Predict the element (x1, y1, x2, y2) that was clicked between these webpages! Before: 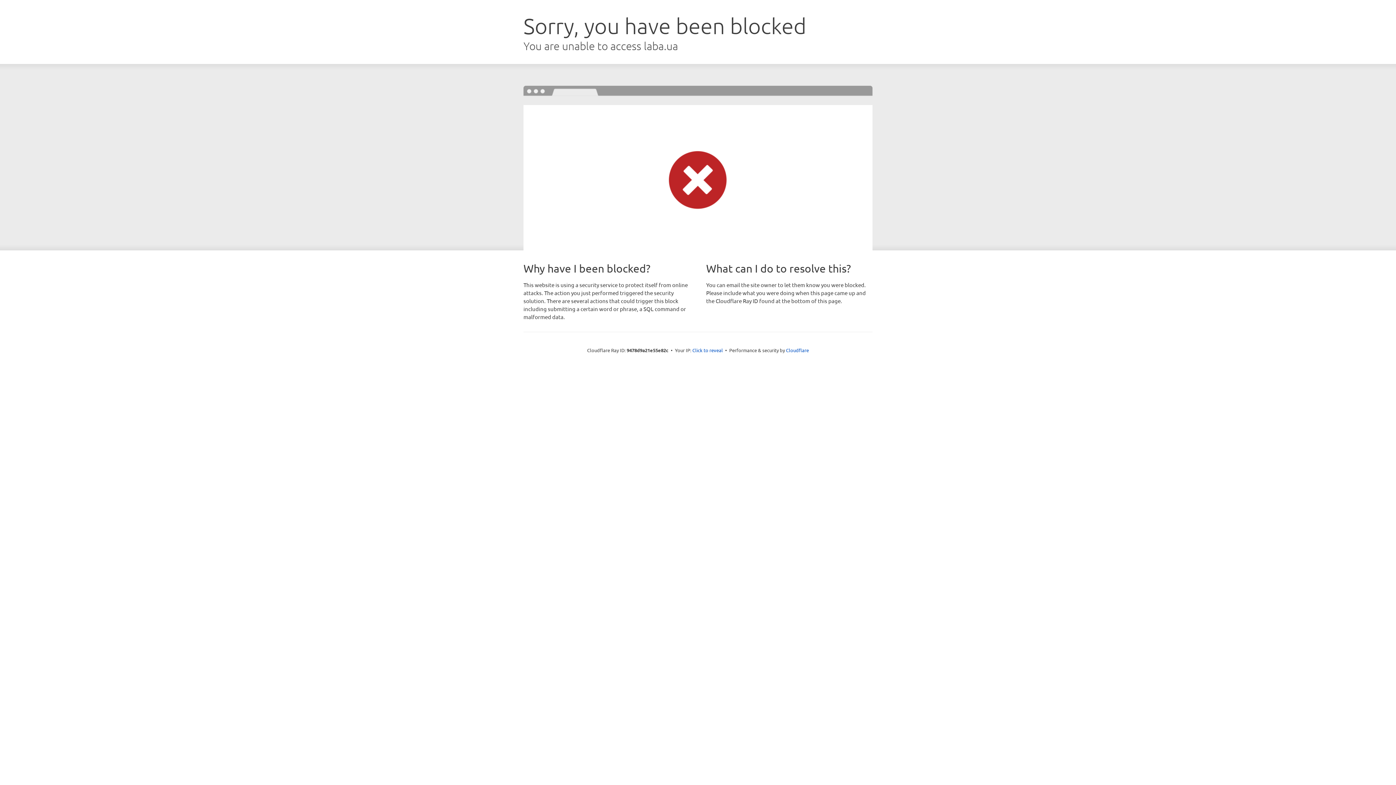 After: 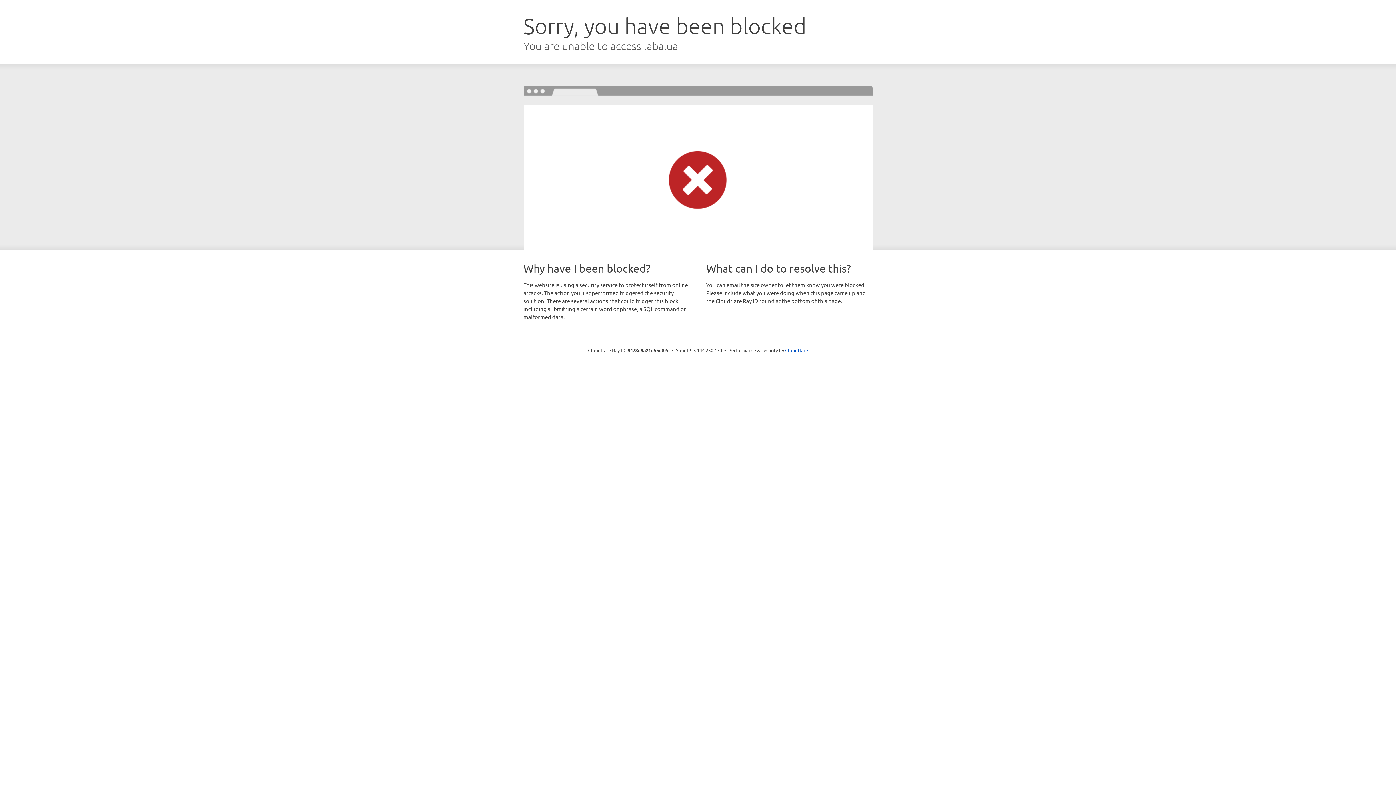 Action: label: Click to reveal bbox: (692, 346, 723, 353)